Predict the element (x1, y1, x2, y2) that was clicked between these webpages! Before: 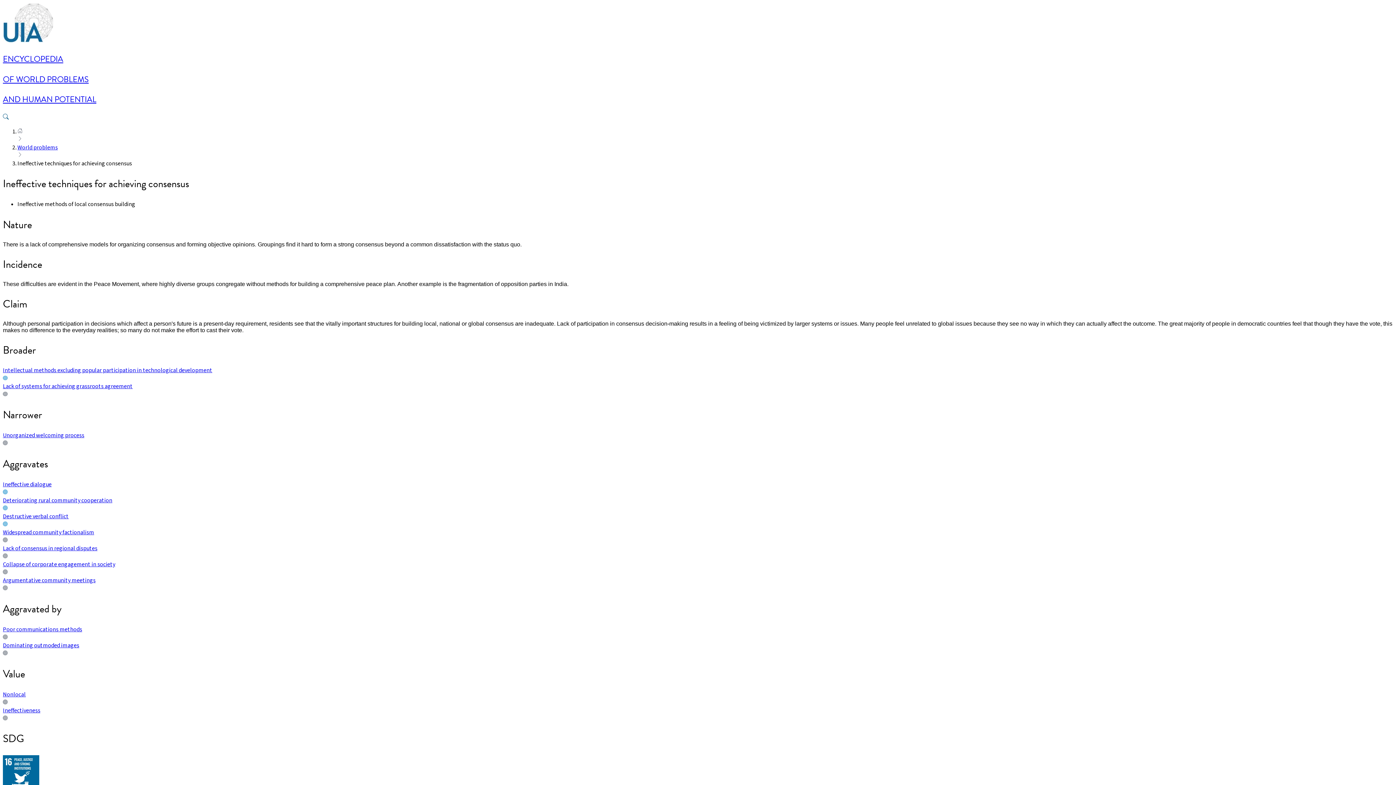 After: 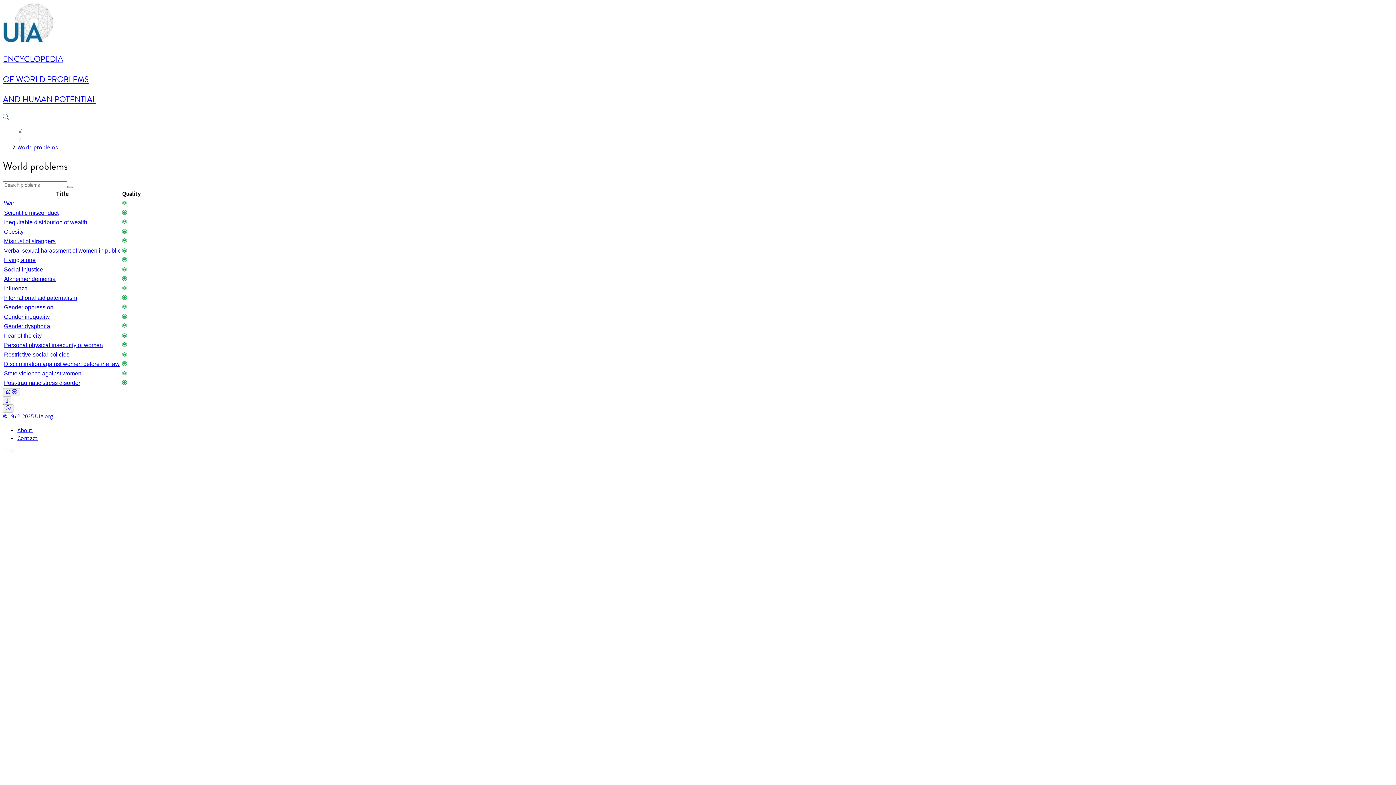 Action: label: World problems bbox: (17, 143, 57, 151)